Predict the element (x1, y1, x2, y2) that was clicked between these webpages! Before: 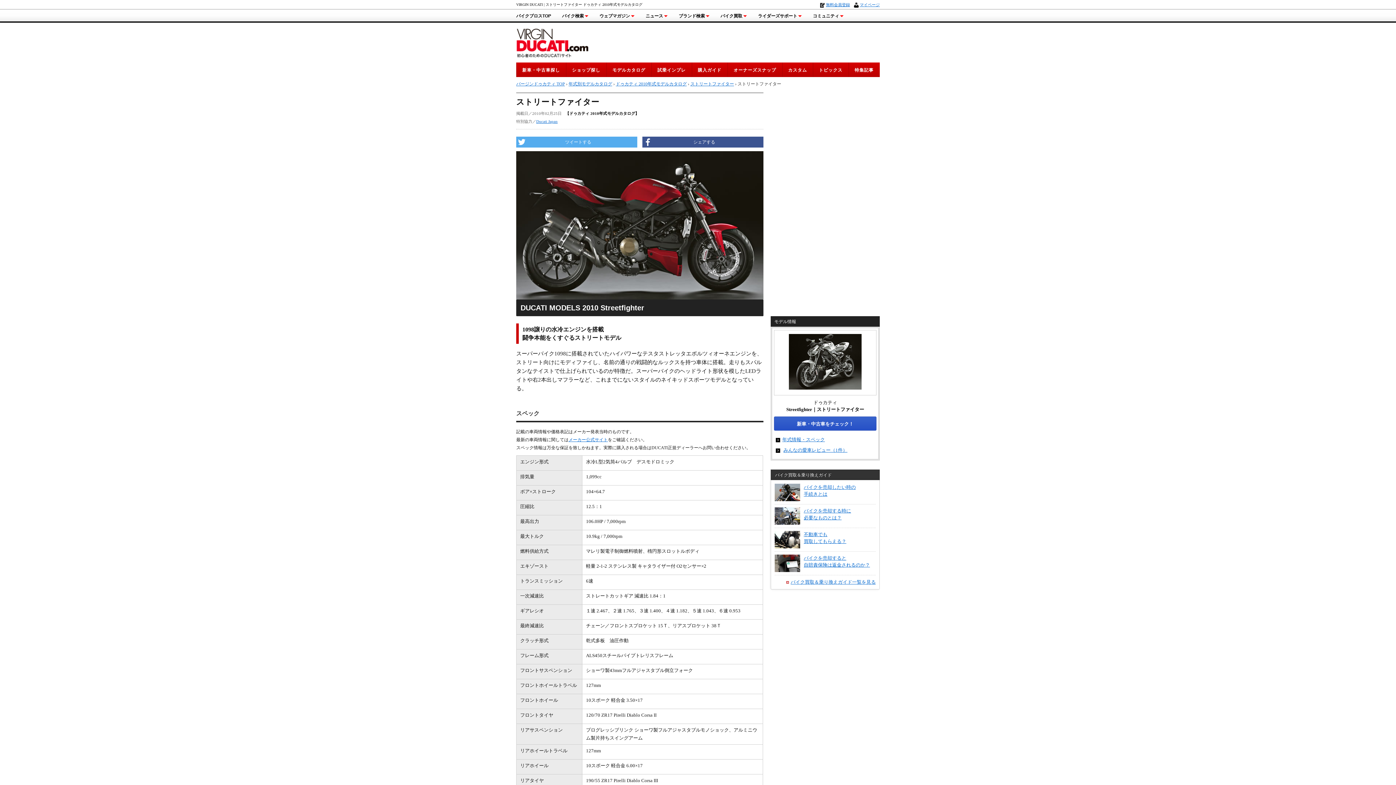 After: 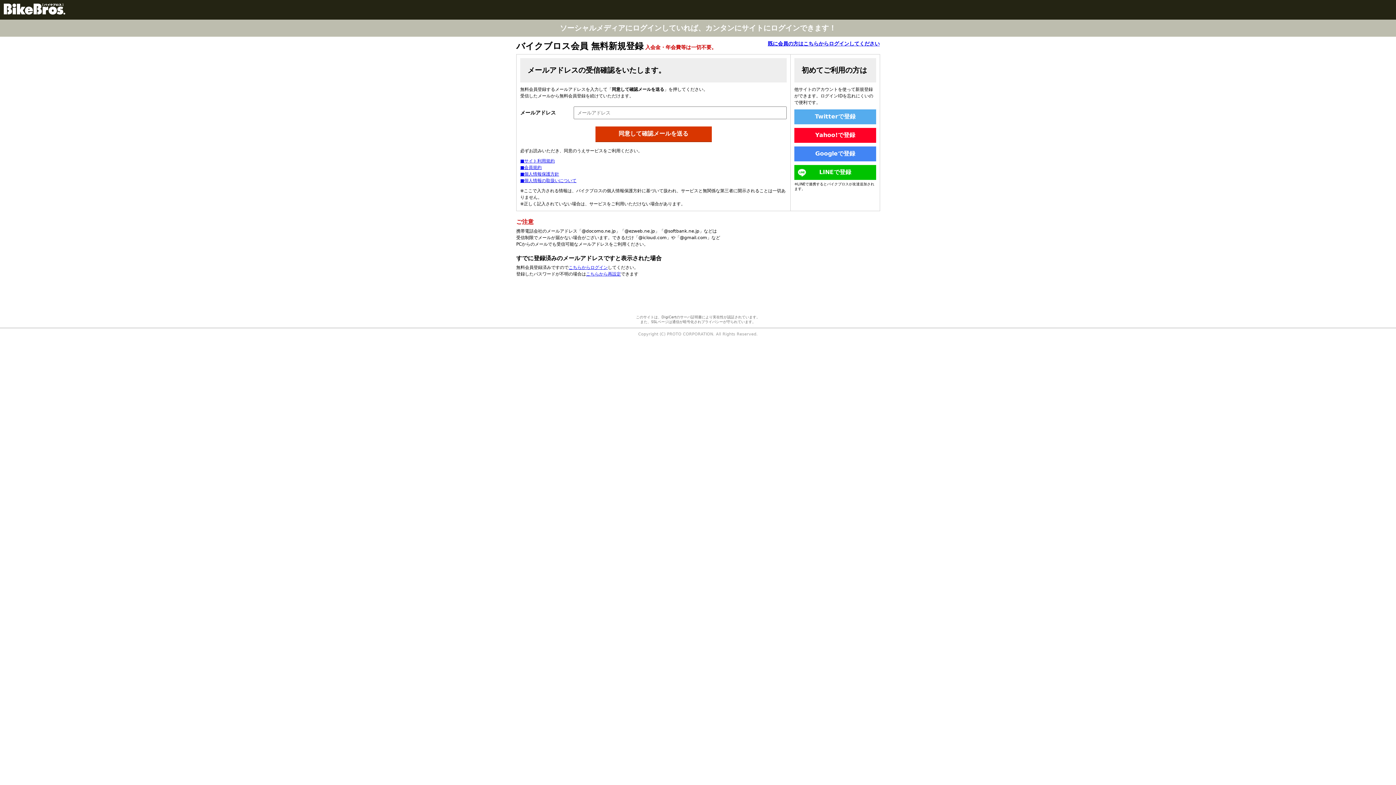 Action: label: 無料会員登録 bbox: (826, 2, 850, 6)